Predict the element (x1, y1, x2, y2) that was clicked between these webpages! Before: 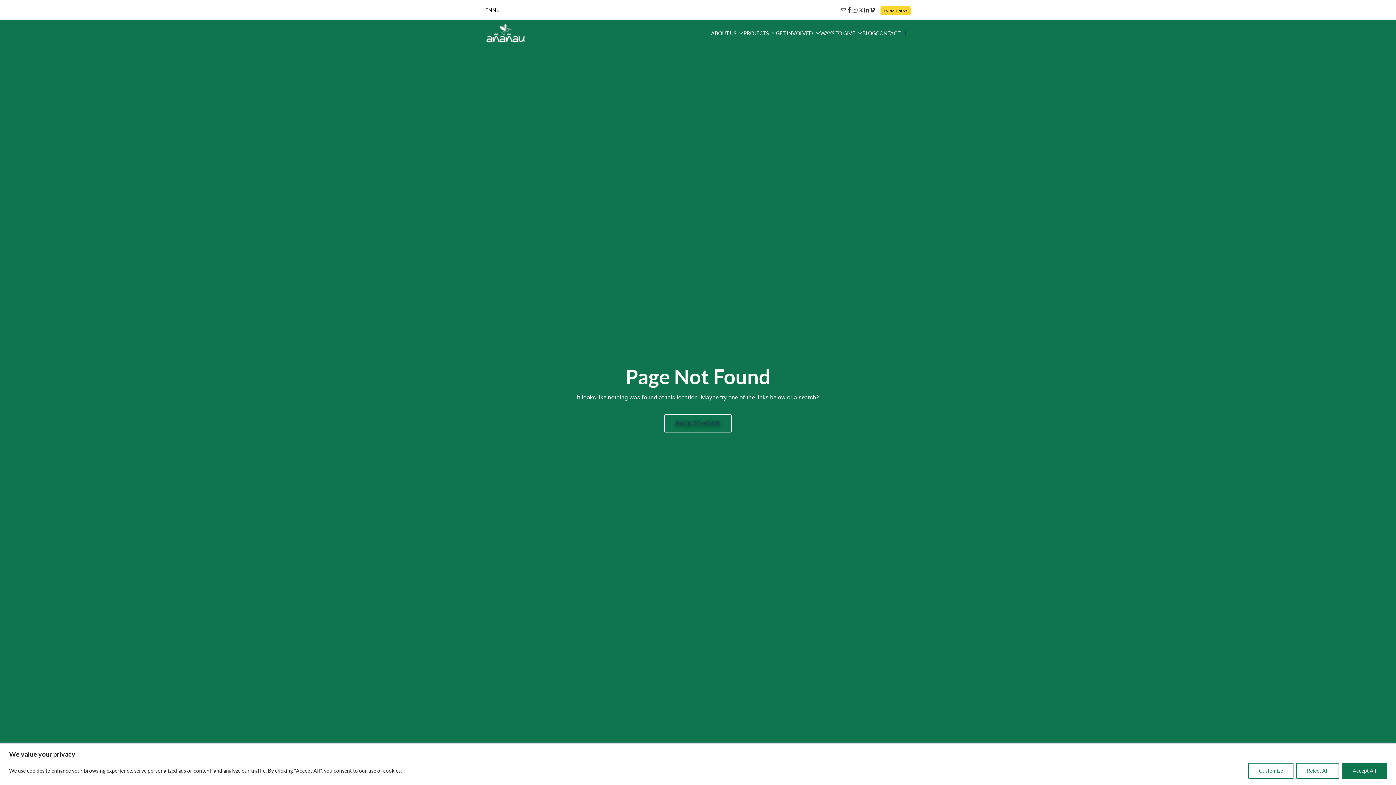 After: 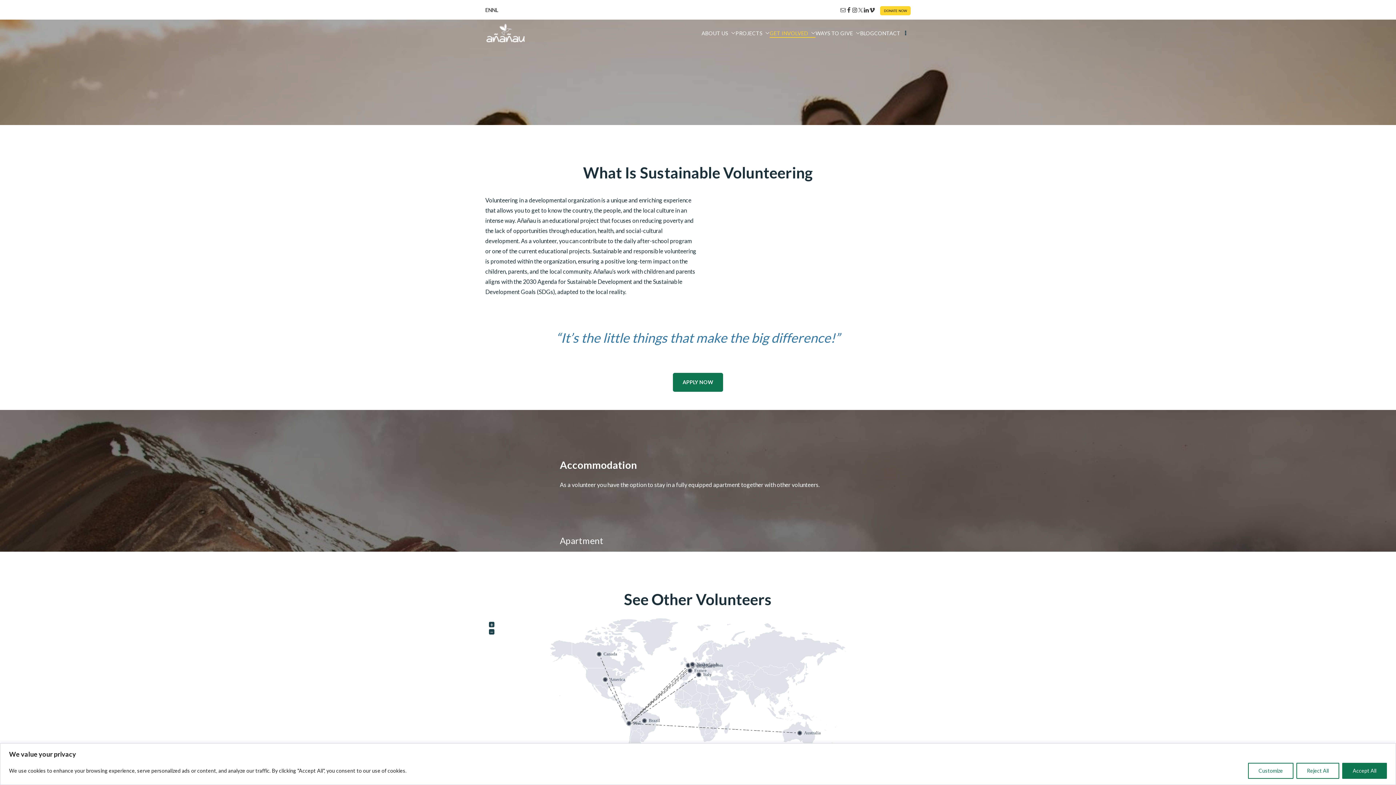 Action: label: GET INVOLVED bbox: (776, 28, 820, 37)